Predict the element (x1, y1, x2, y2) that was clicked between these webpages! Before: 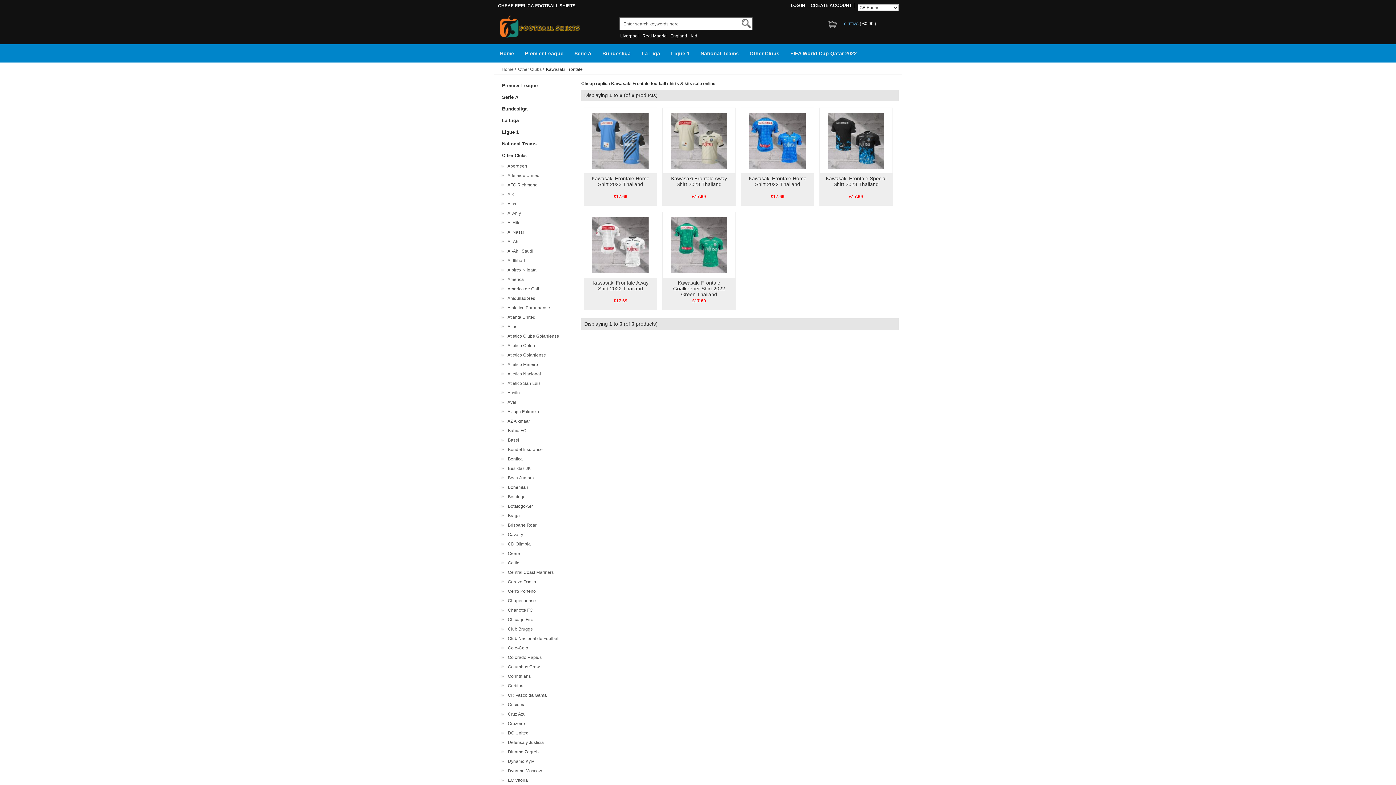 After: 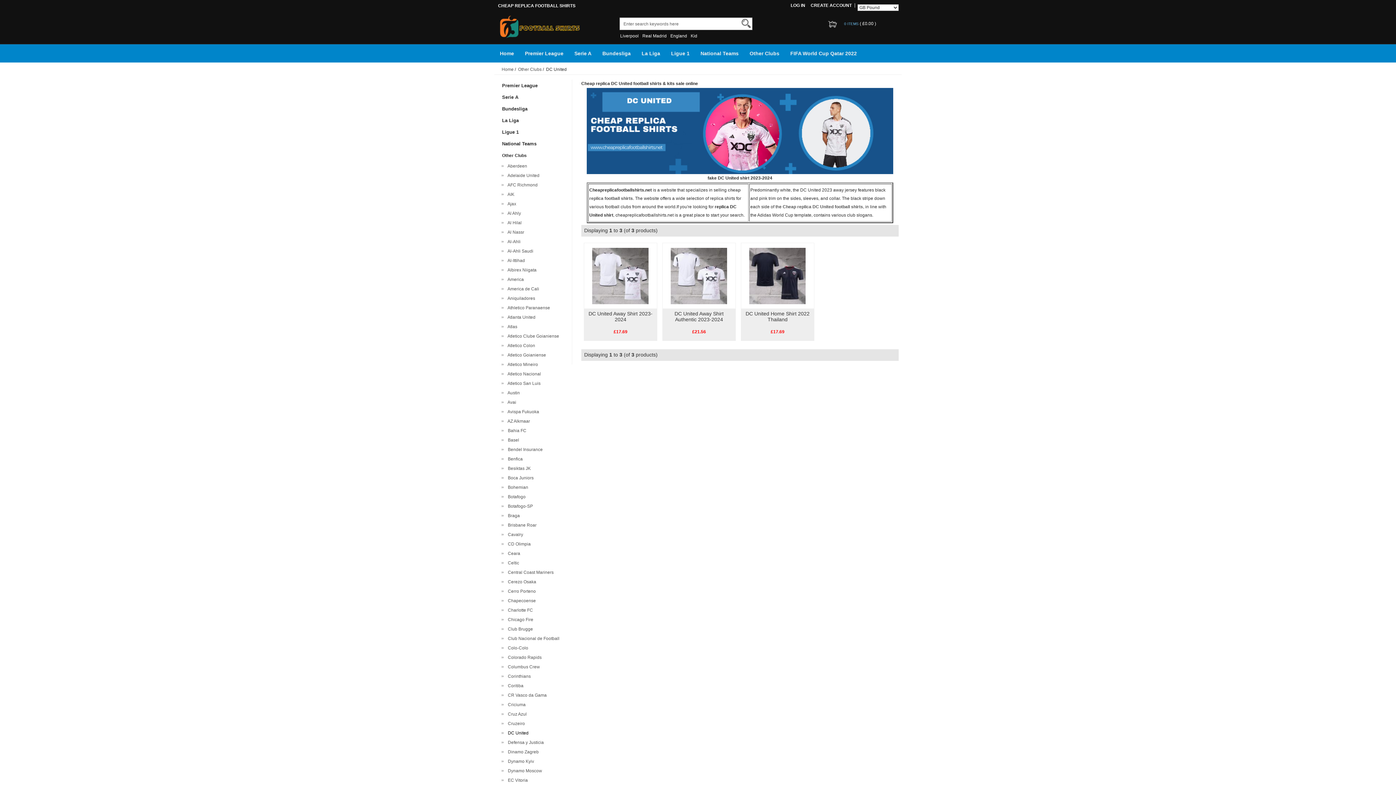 Action: bbox: (505, 730, 528, 736) label:   DC United